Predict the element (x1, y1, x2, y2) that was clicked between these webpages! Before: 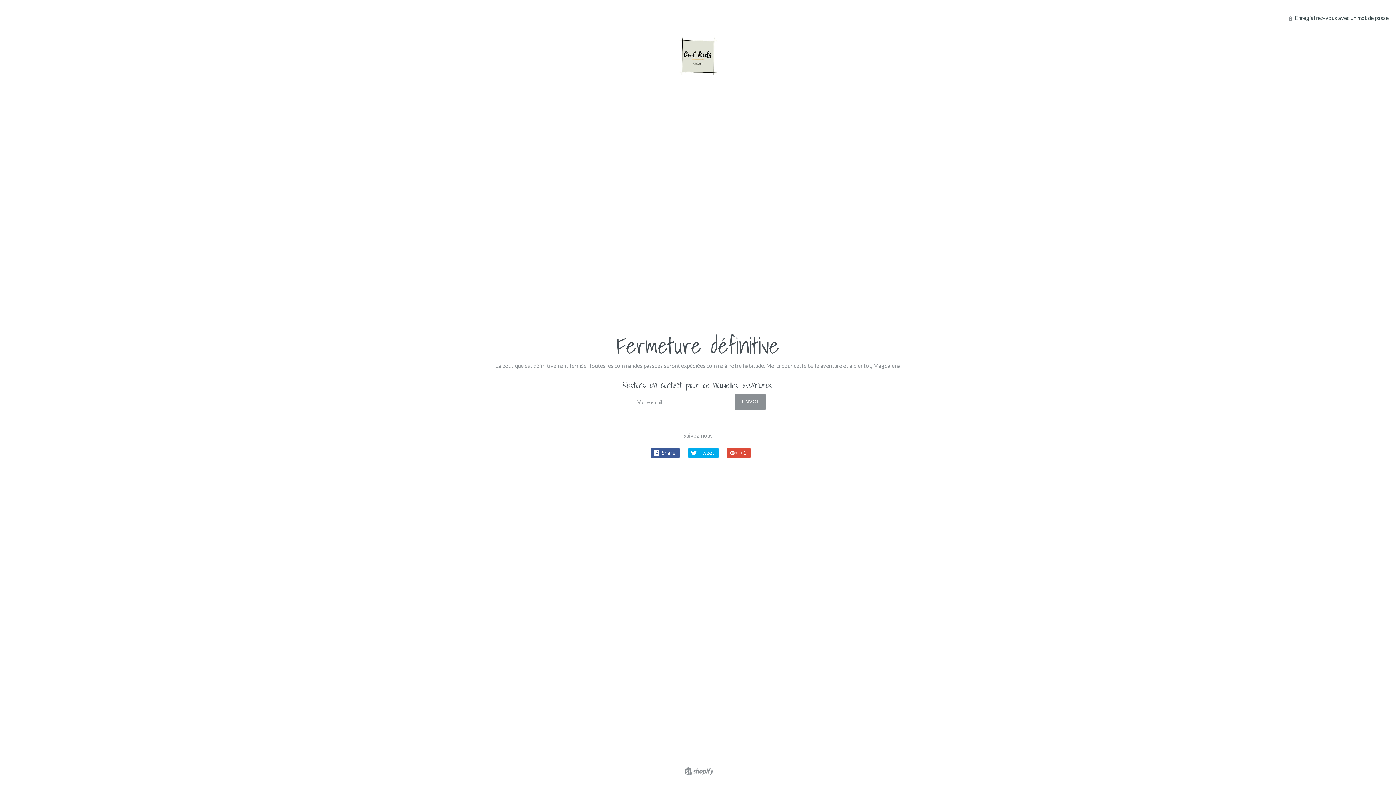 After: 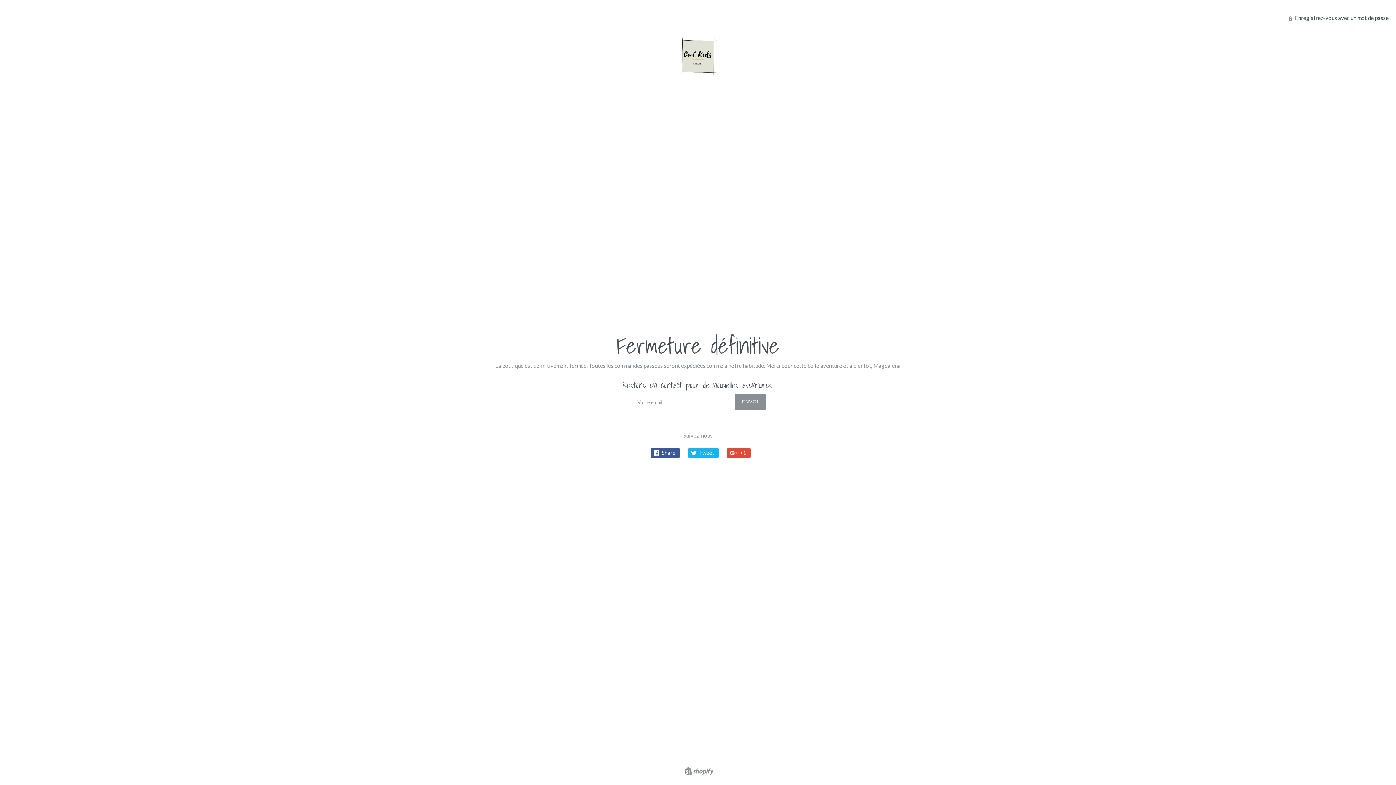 Action: label:  Tweet bbox: (688, 448, 718, 458)